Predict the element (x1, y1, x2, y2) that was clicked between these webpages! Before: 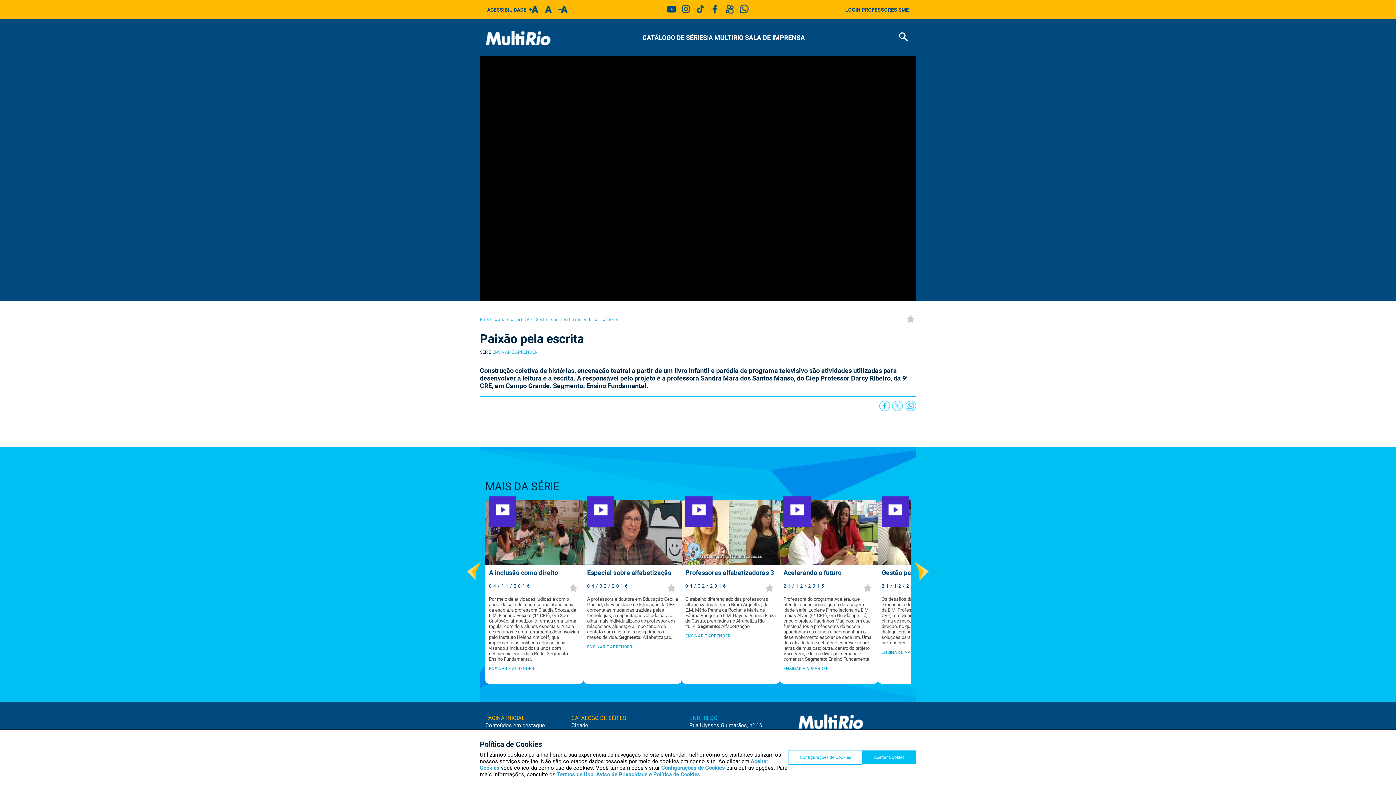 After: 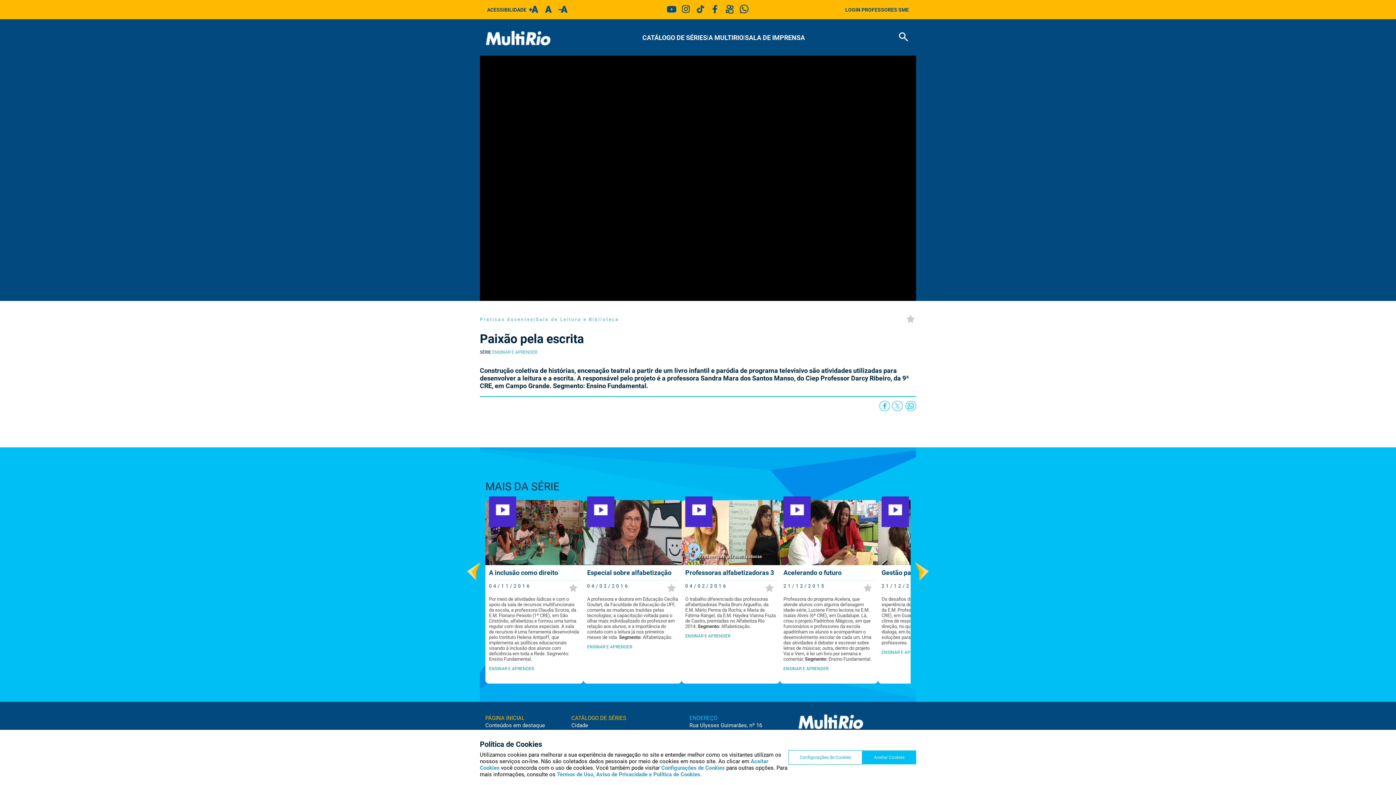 Action: bbox: (467, 575, 481, 581)